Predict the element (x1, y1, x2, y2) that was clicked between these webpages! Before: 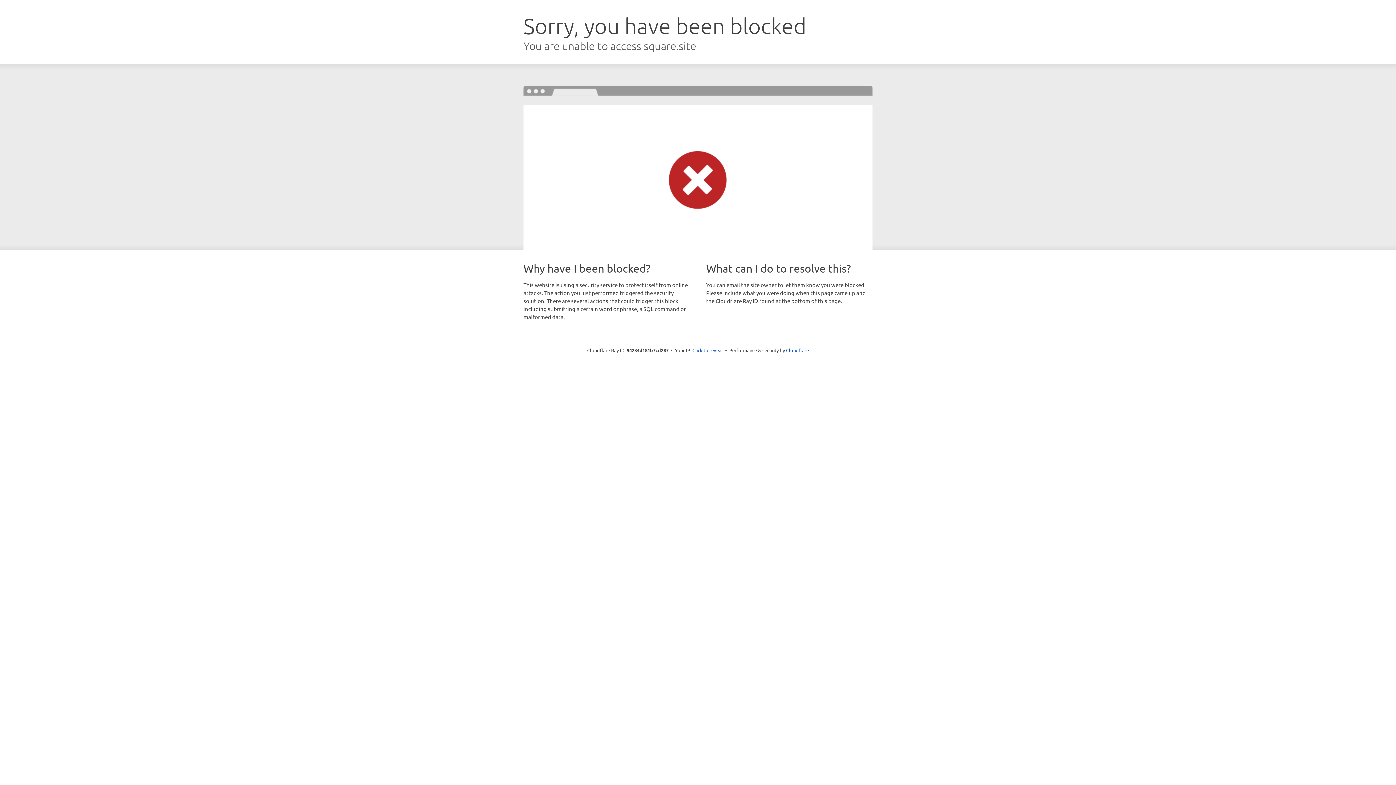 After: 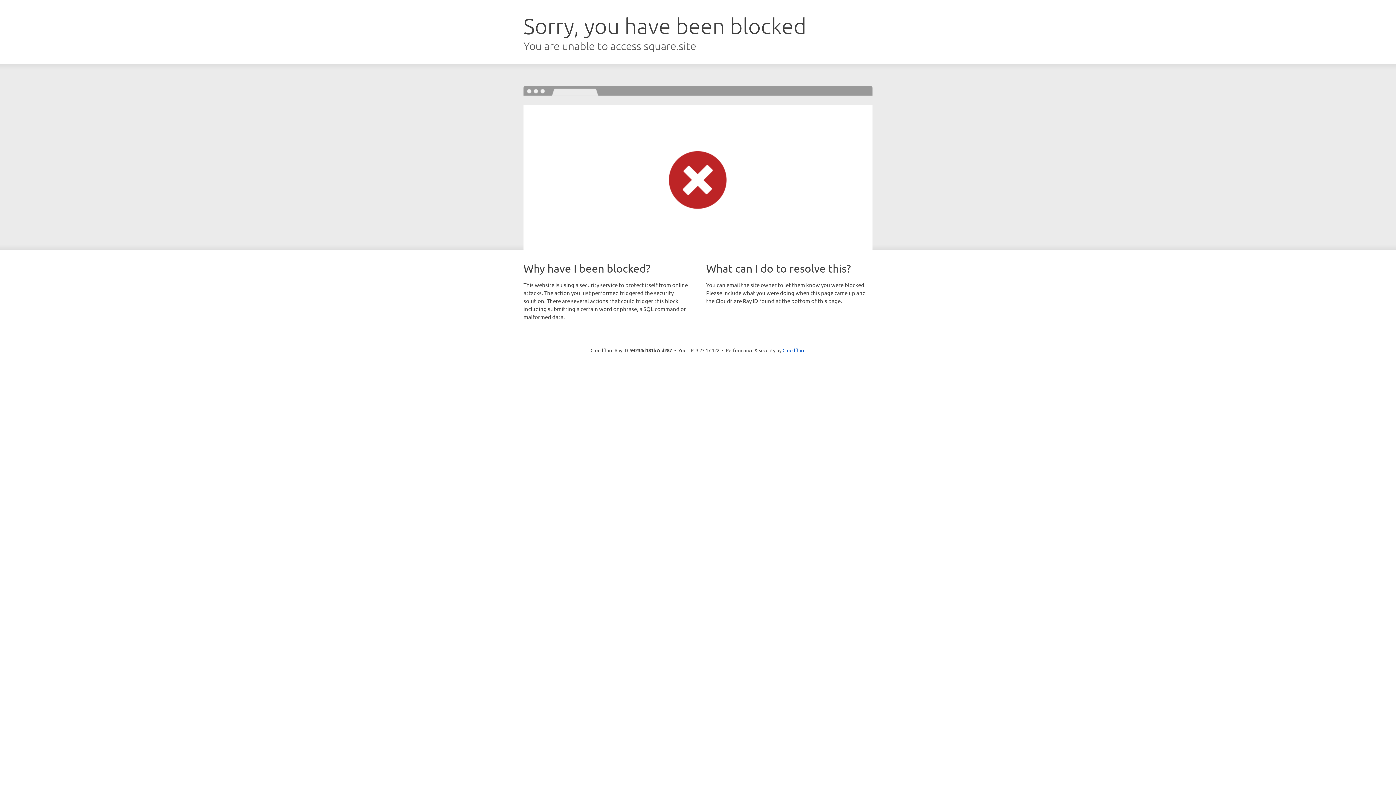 Action: bbox: (692, 346, 723, 353) label: Click to reveal